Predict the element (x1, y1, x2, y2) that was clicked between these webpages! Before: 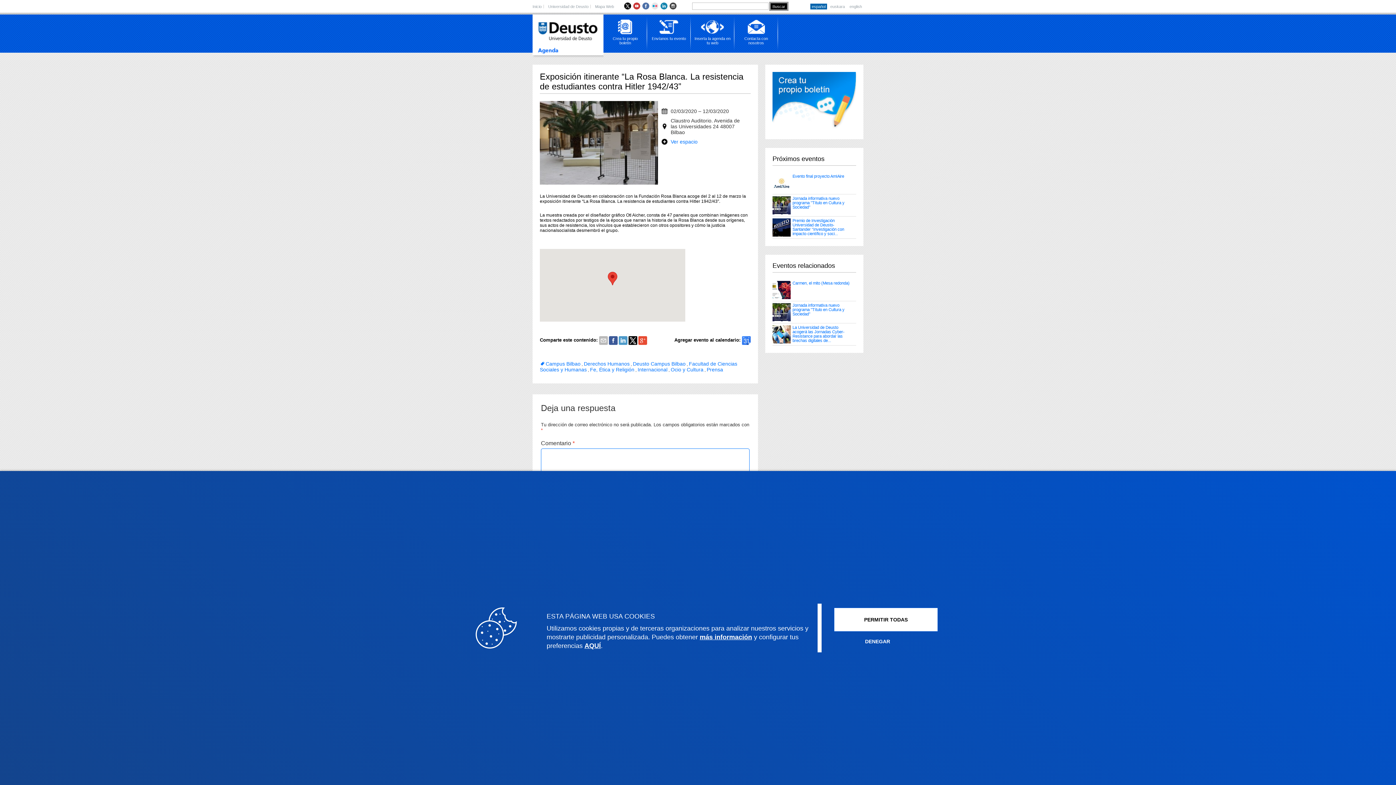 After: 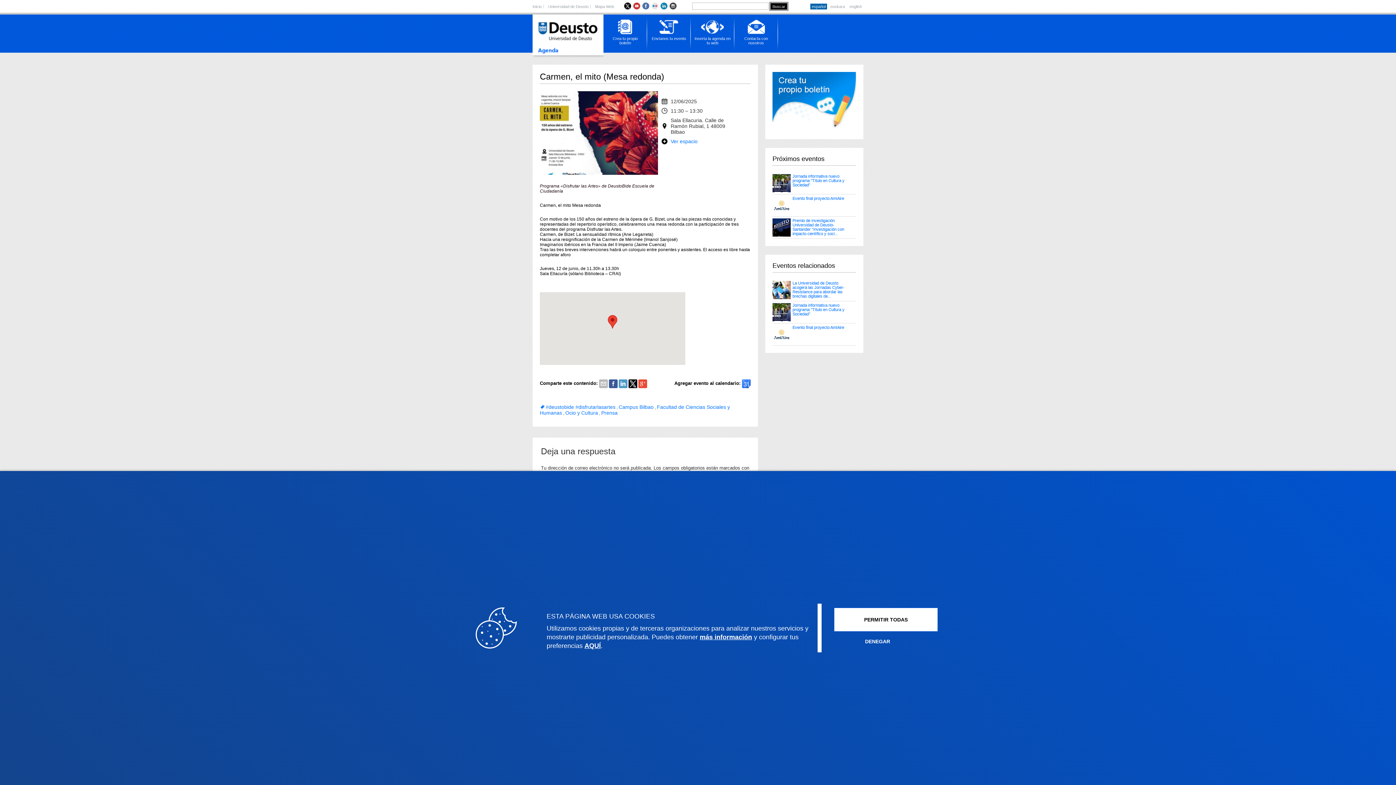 Action: label: Carmen, el mito (Mesa redonda) bbox: (792, 281, 849, 285)